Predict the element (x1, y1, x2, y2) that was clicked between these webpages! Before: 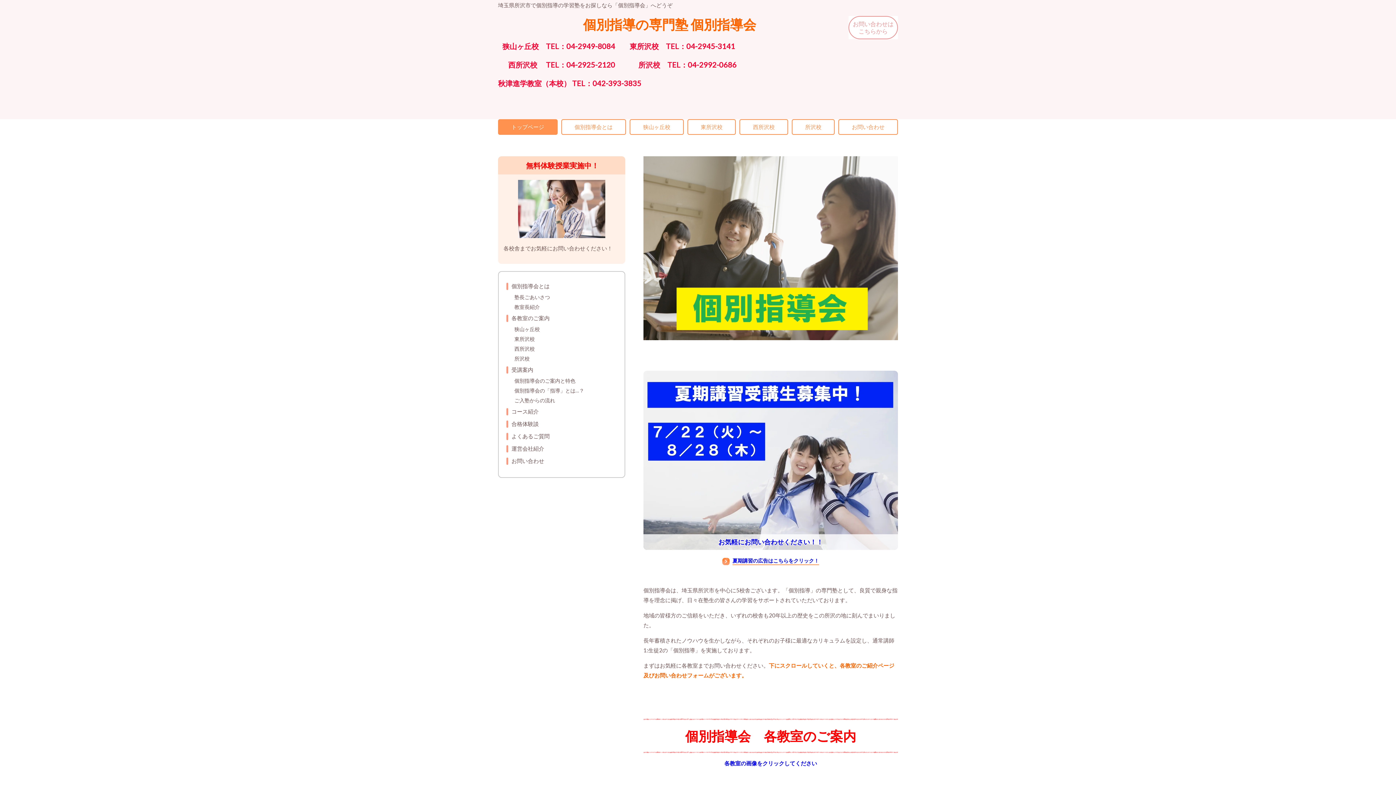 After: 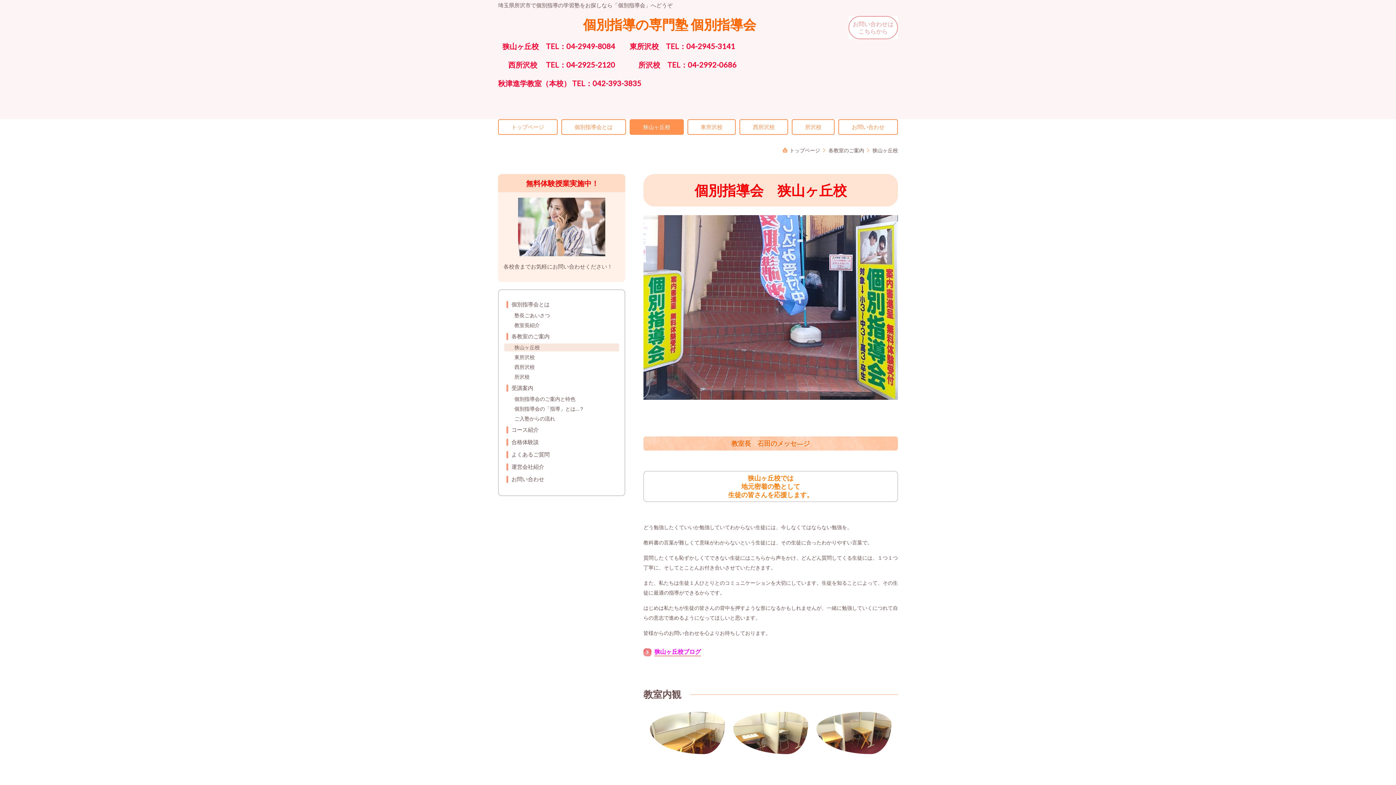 Action: label: 狭山ヶ丘校 bbox: (504, 325, 619, 333)